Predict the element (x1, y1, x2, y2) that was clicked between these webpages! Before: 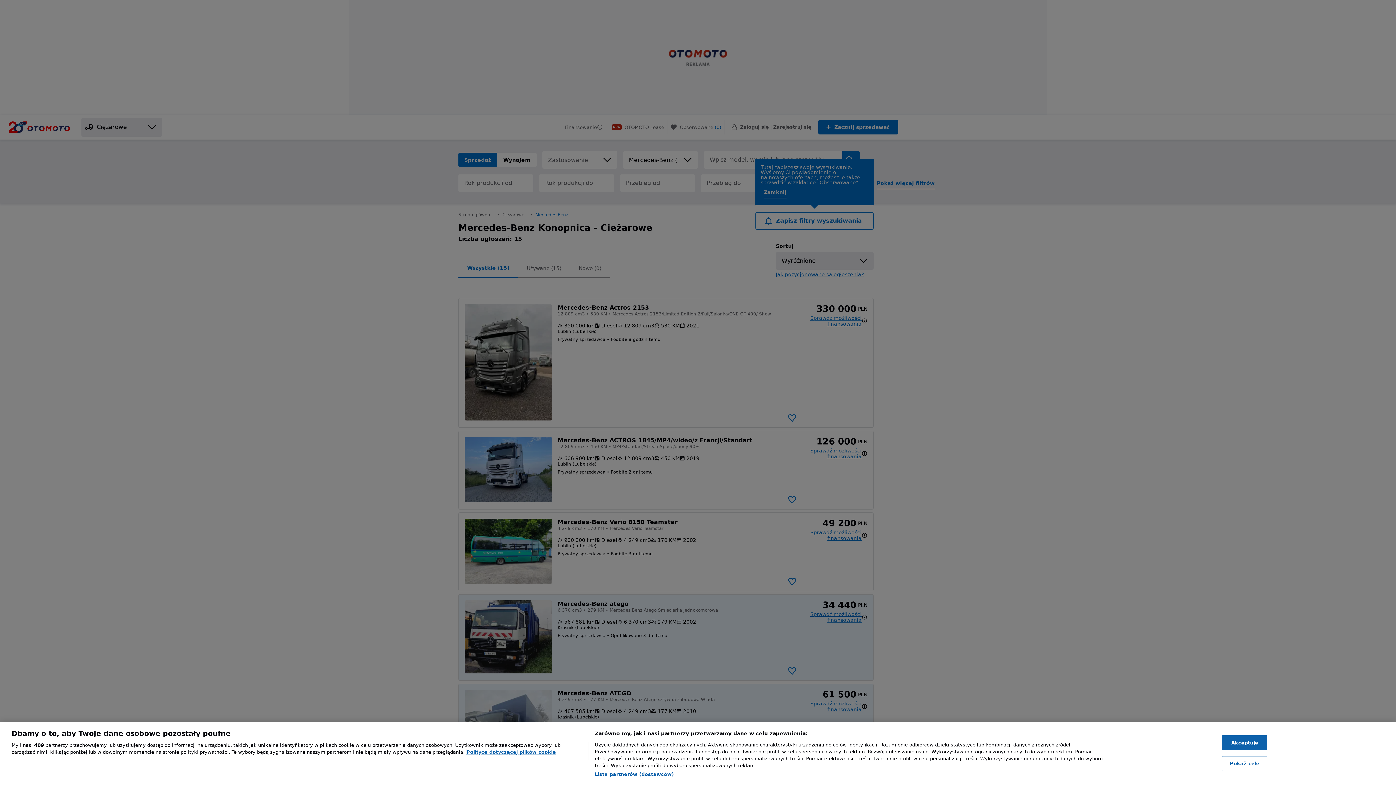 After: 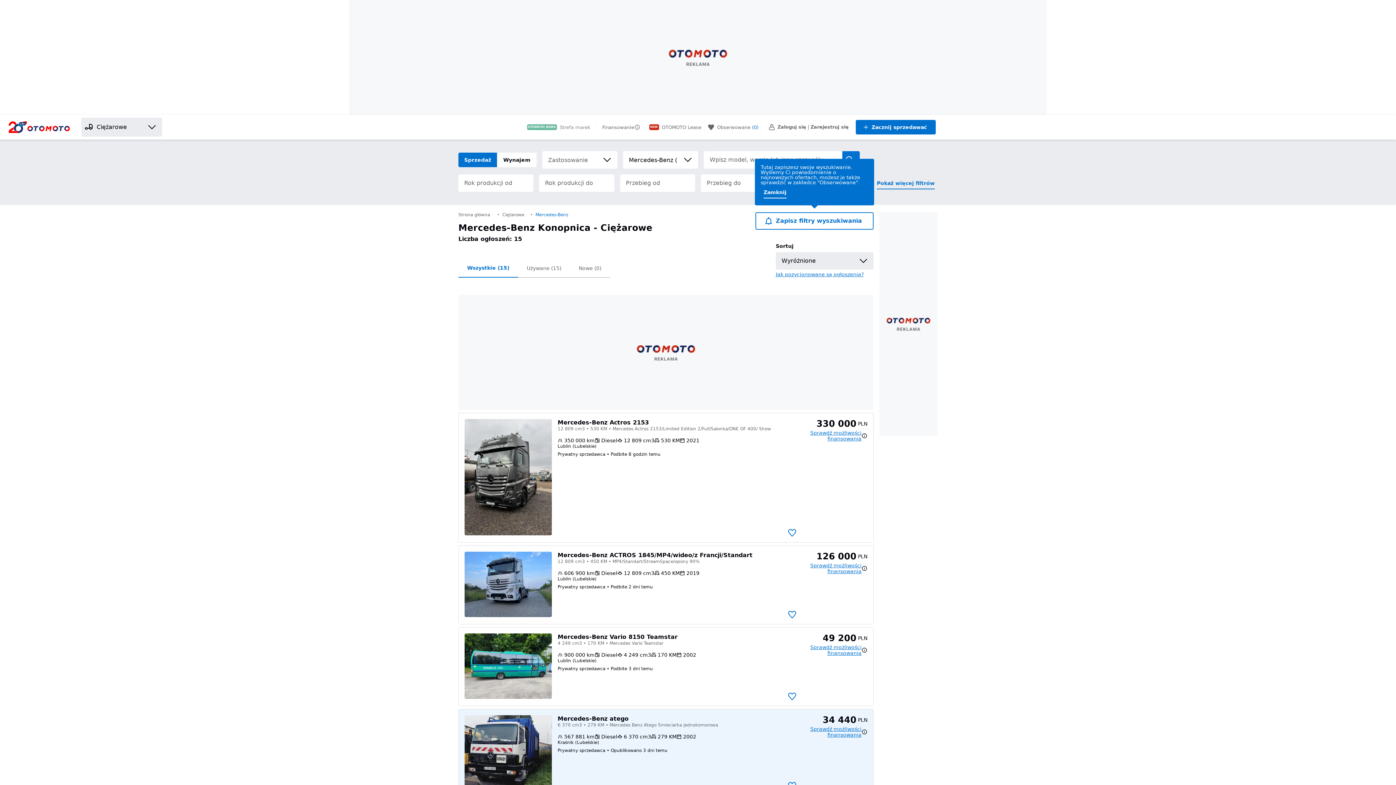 Action: bbox: (1222, 735, 1267, 750) label: Akceptuję